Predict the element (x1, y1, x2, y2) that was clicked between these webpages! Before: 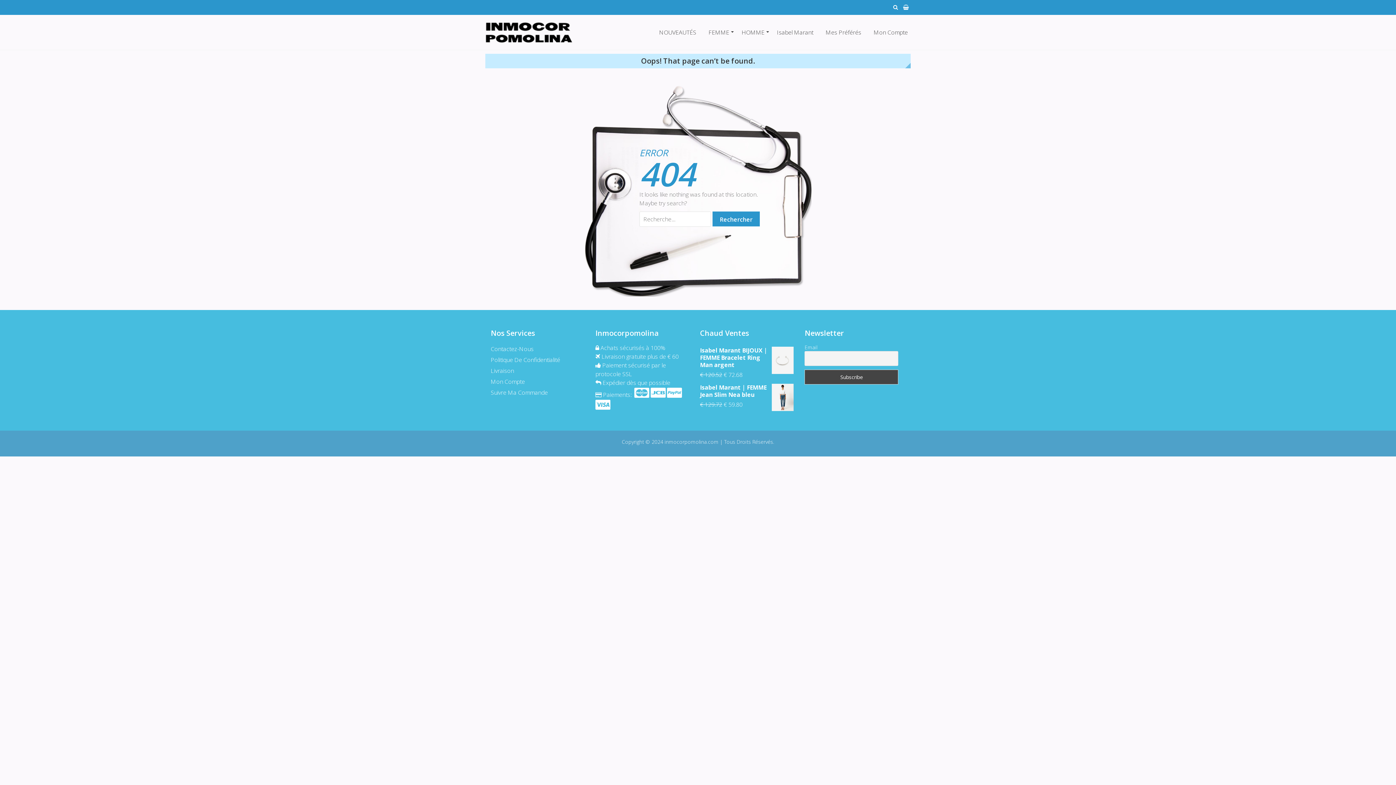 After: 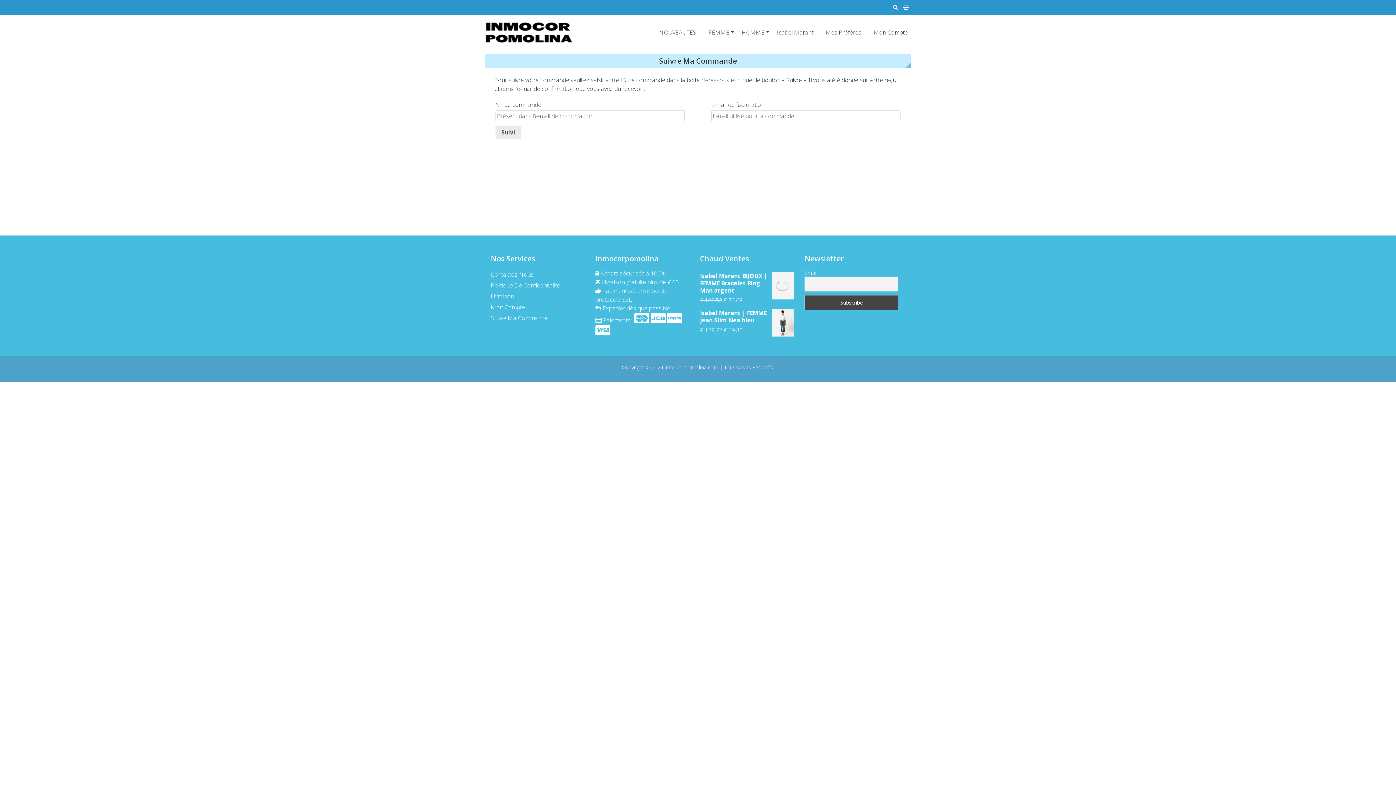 Action: label: Suivre Ma Commande bbox: (490, 387, 584, 398)